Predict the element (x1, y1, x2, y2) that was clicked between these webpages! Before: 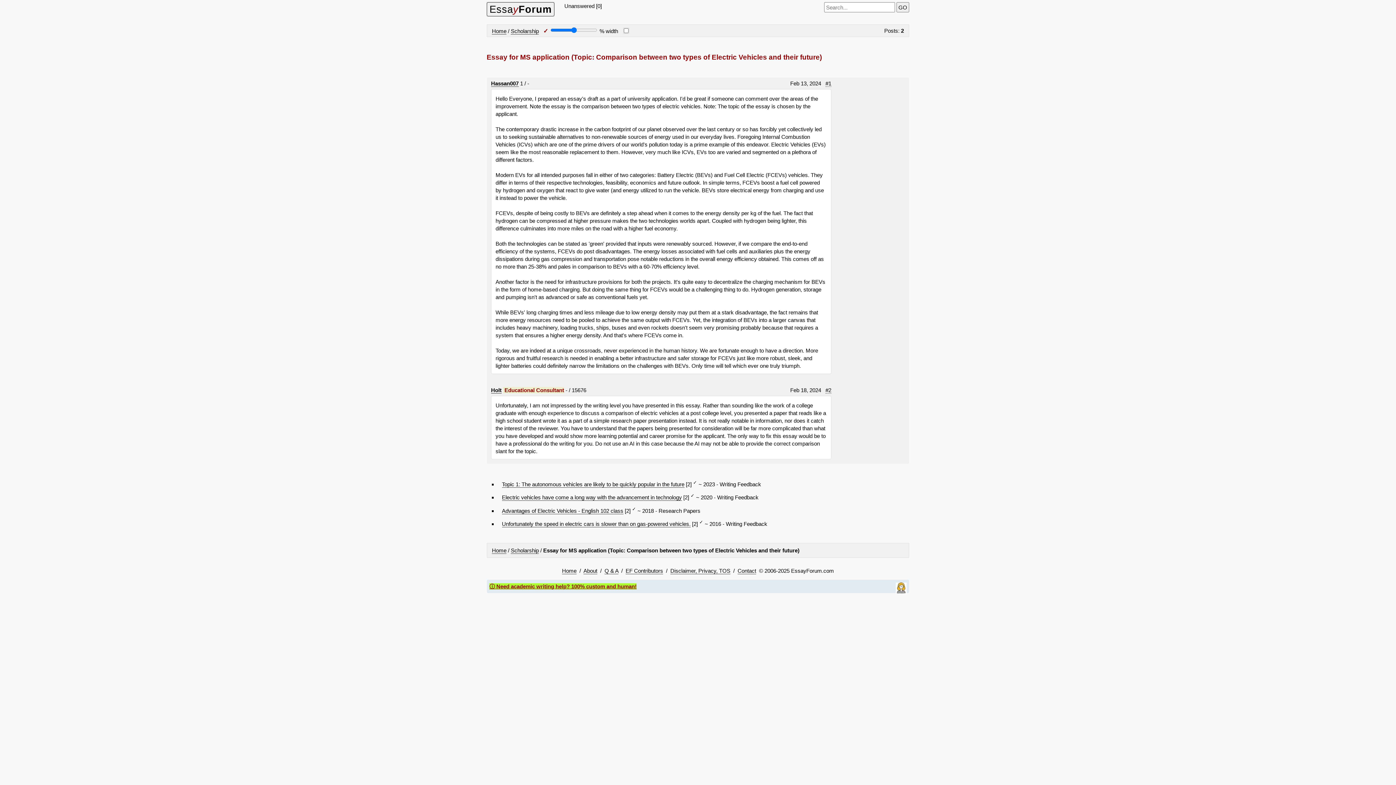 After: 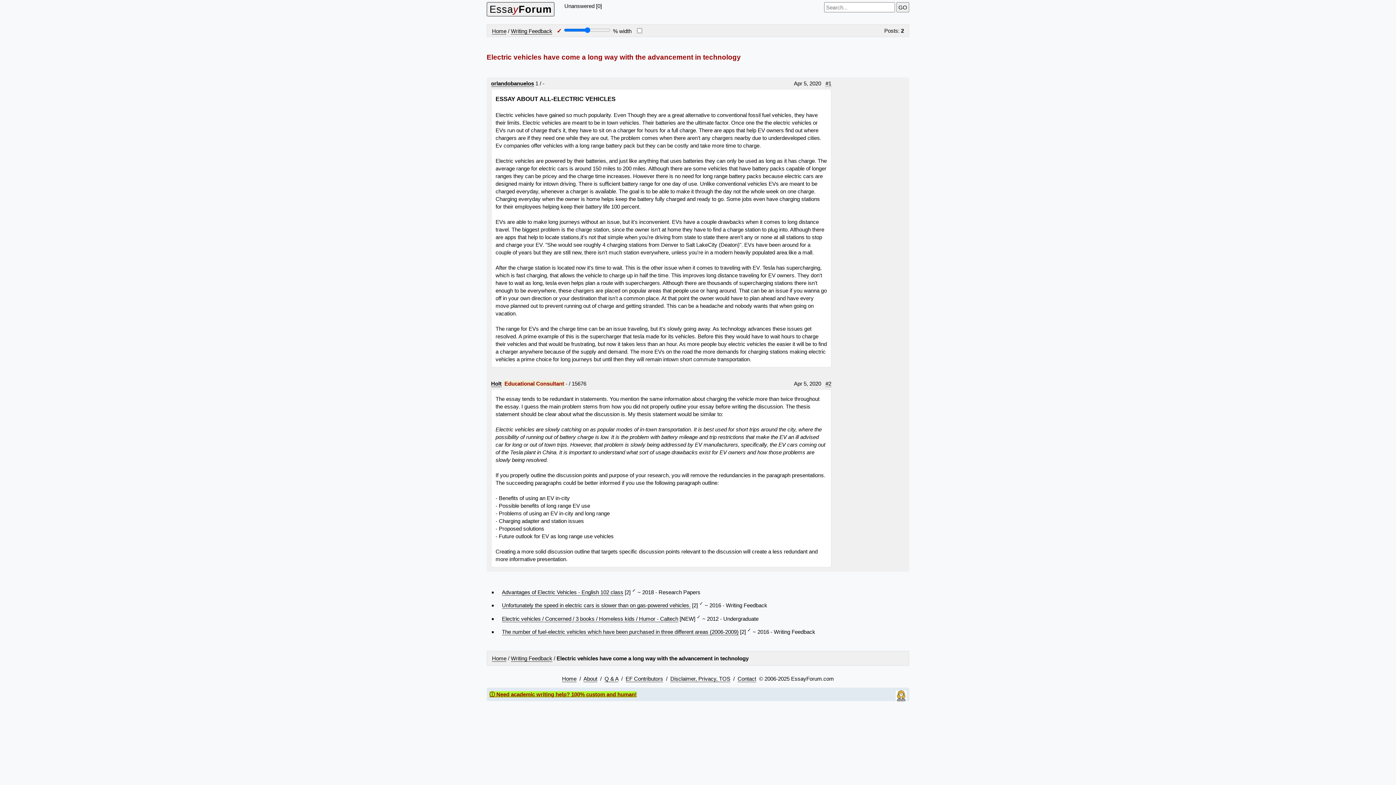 Action: label: Electric vehicles have come a long way with the advancement in technology bbox: (502, 494, 682, 501)